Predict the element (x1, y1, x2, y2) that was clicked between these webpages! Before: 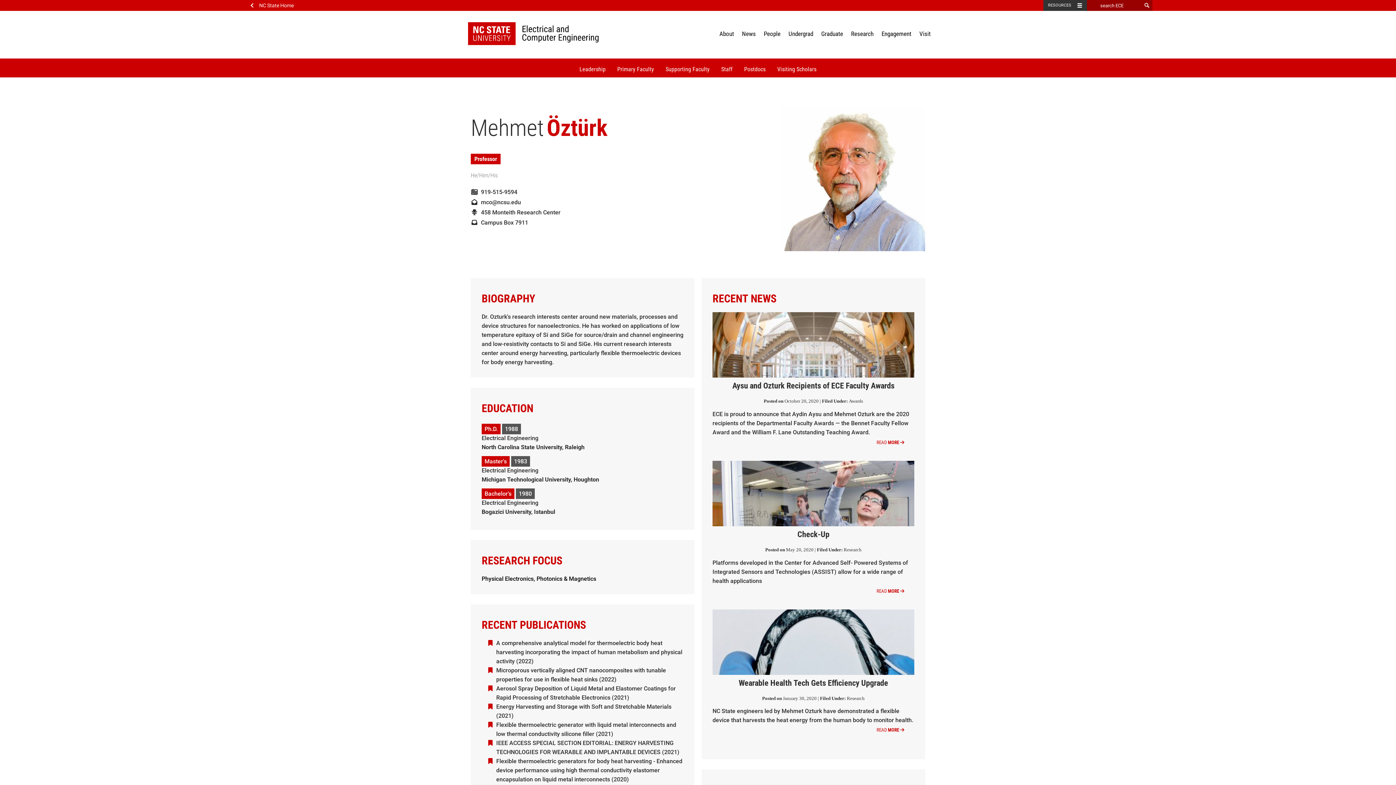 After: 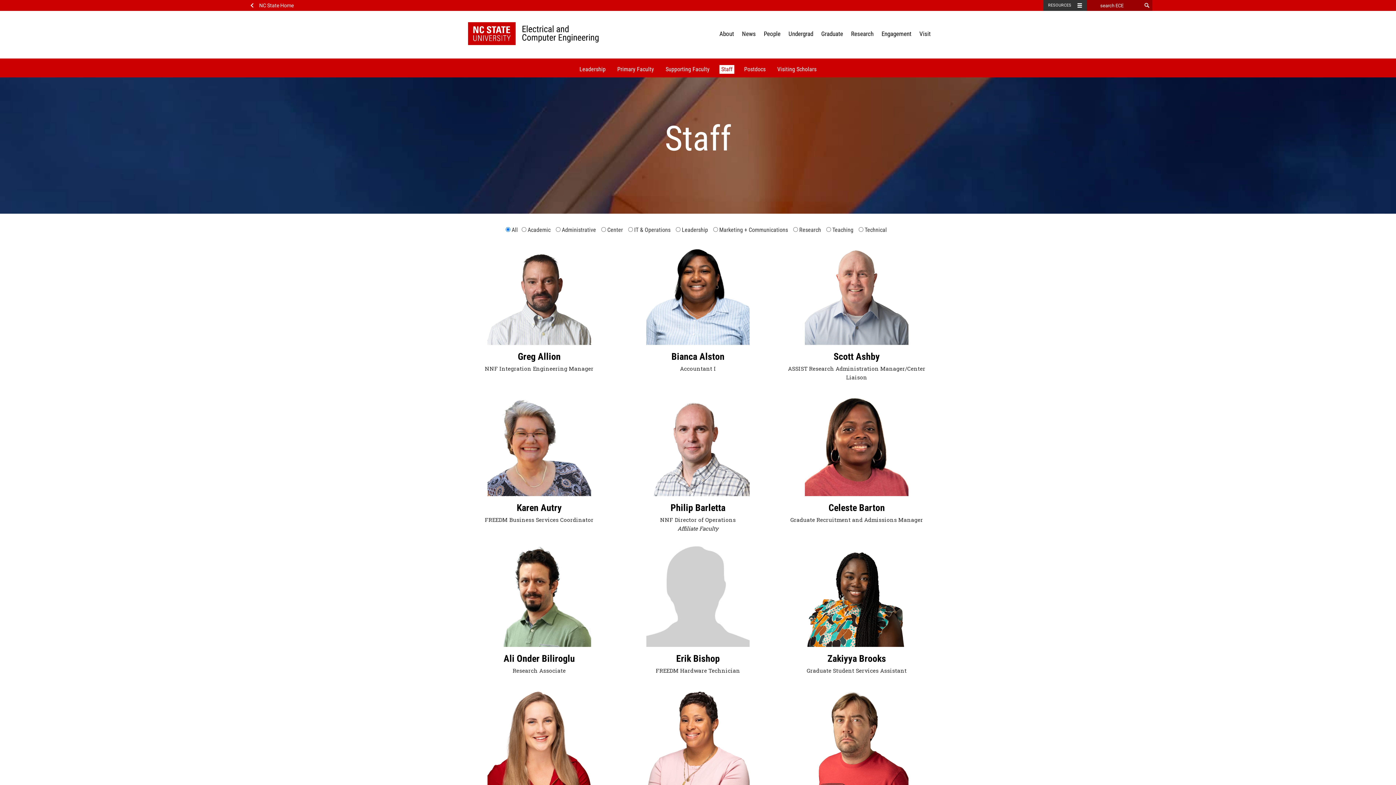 Action: bbox: (719, 65, 734, 73) label: Staff